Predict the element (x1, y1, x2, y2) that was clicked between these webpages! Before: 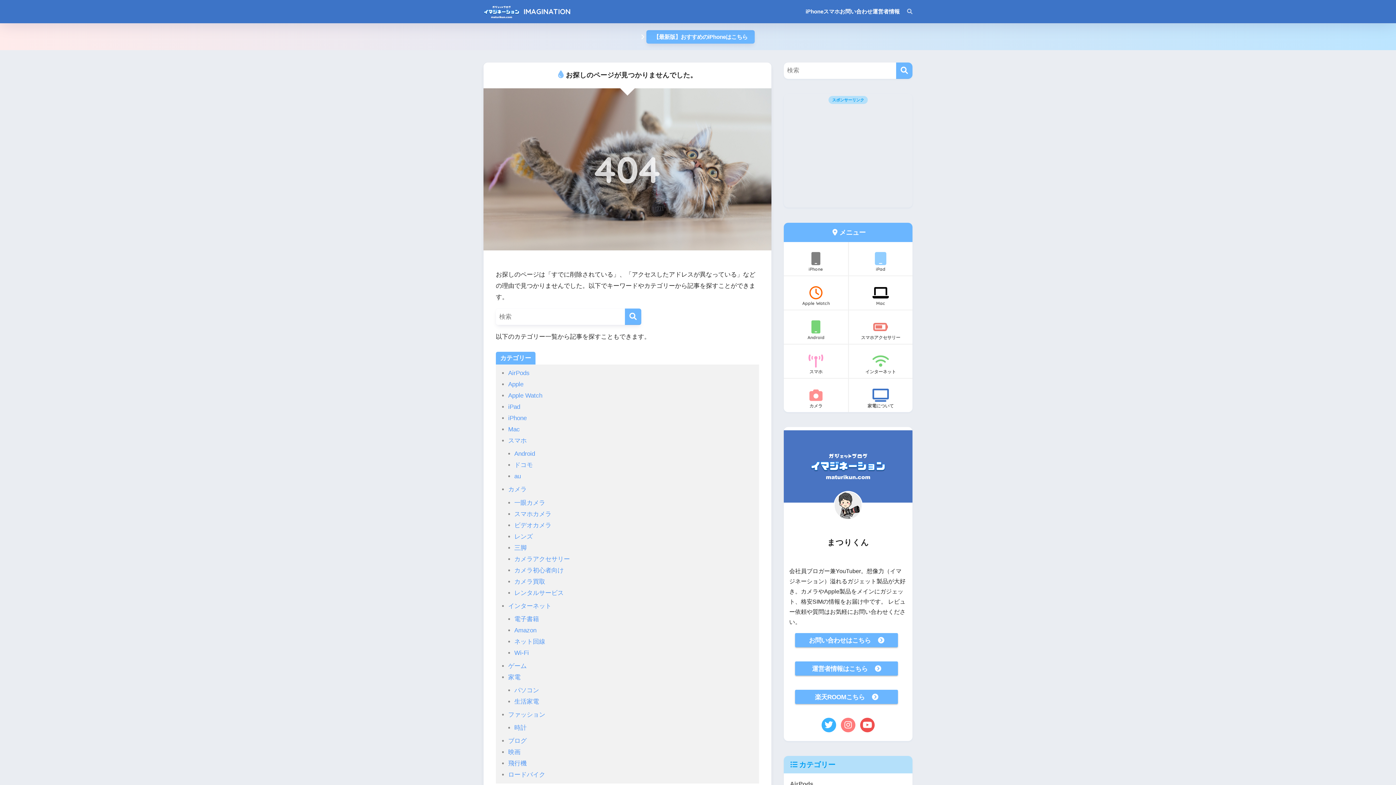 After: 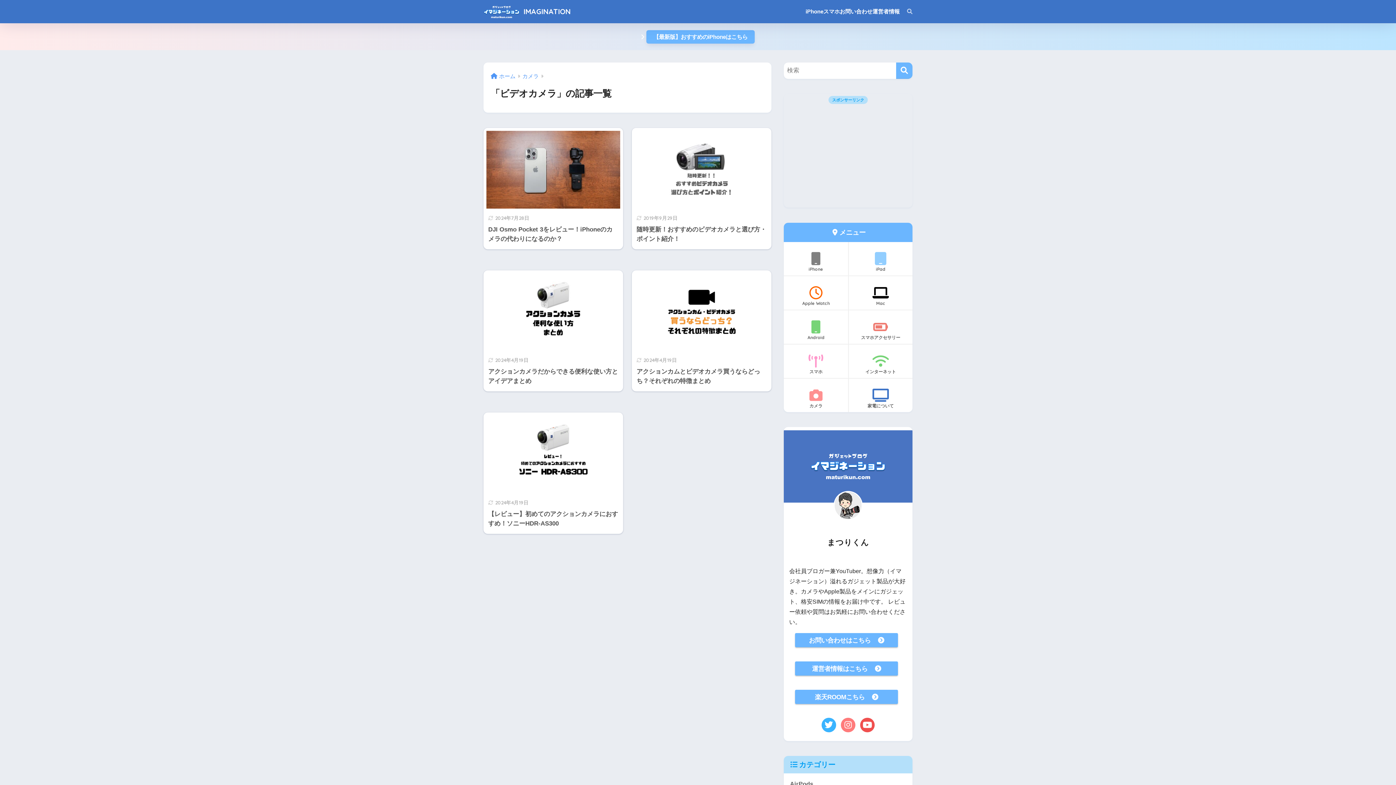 Action: bbox: (514, 522, 551, 528) label: ビデオカメラ